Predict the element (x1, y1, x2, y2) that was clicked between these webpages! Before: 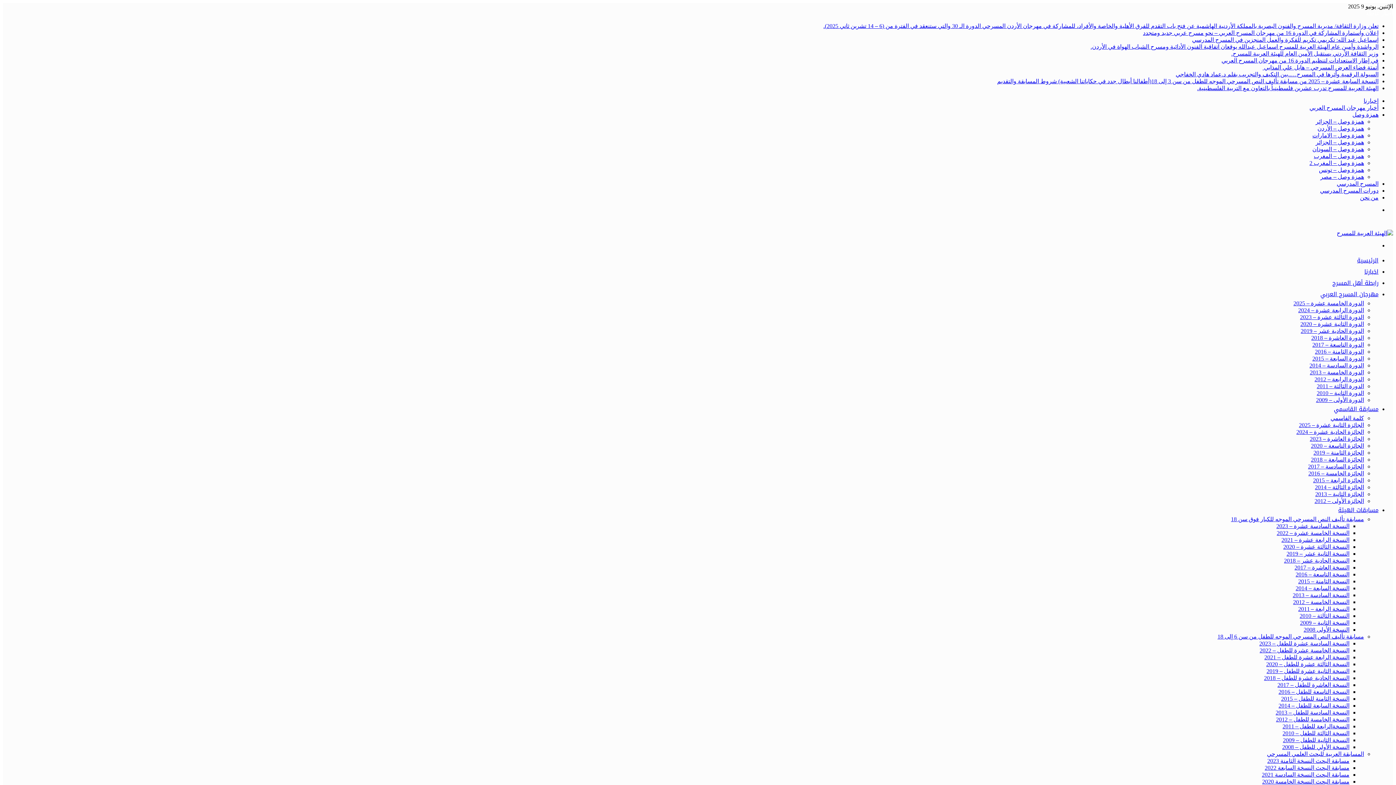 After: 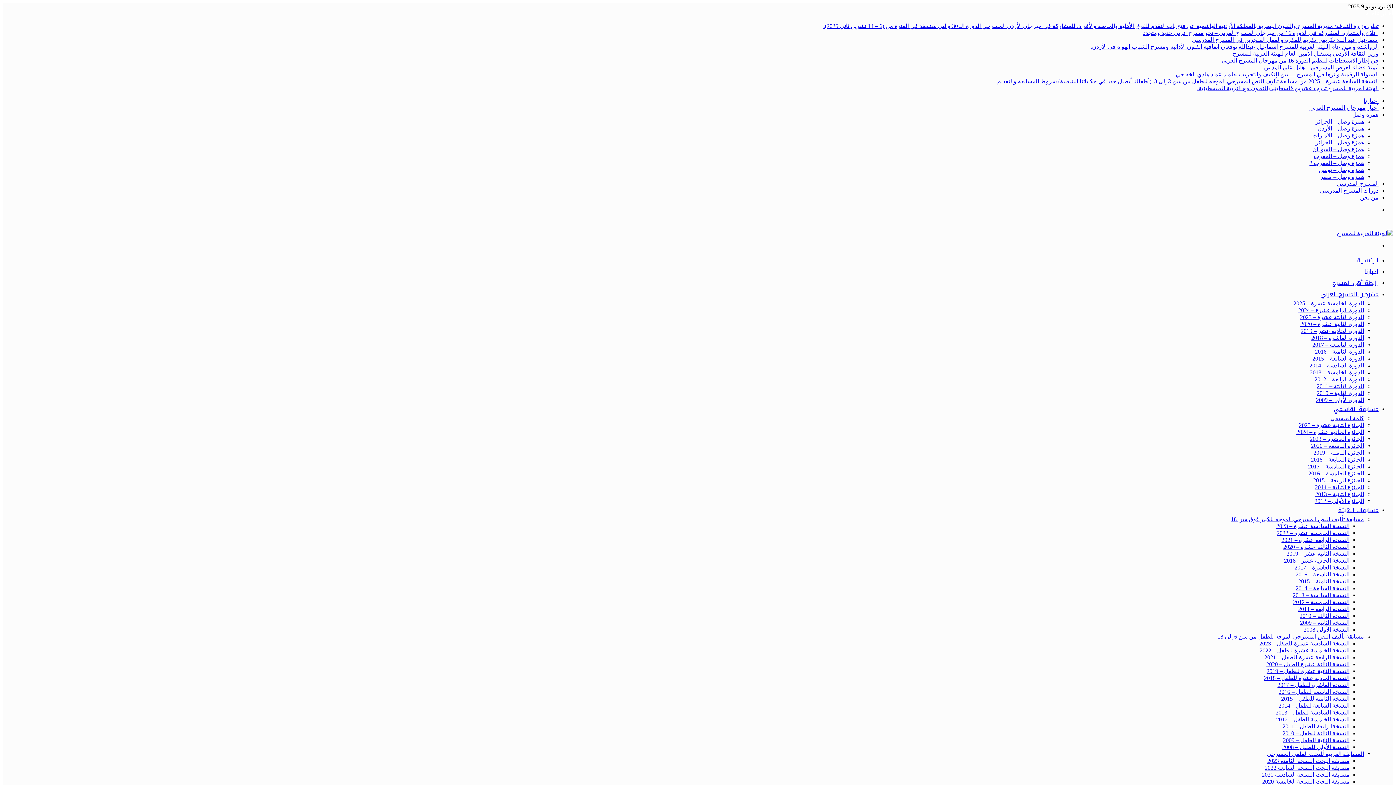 Action: label: مسابقة البحث النسخة السادسة 2021 bbox: (1262, 772, 1349, 778)